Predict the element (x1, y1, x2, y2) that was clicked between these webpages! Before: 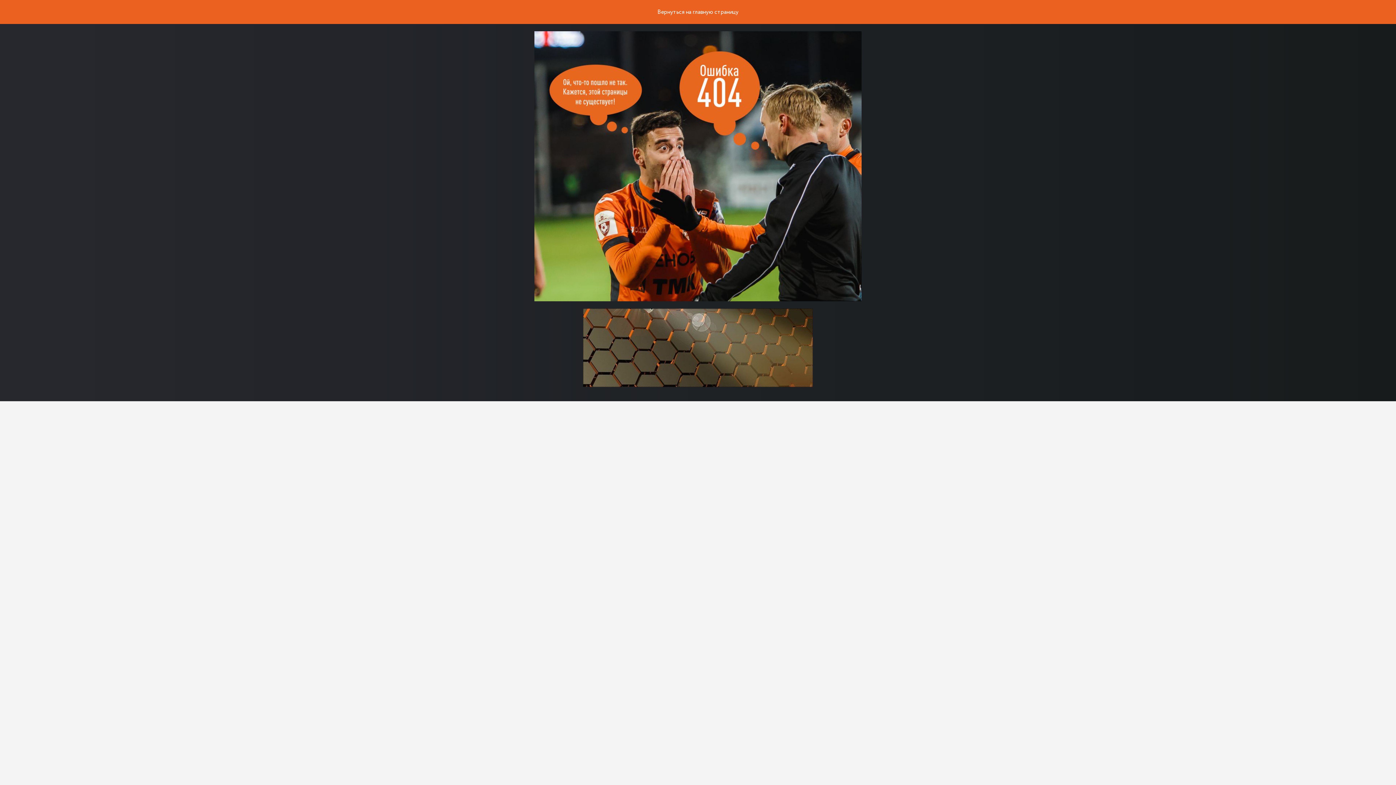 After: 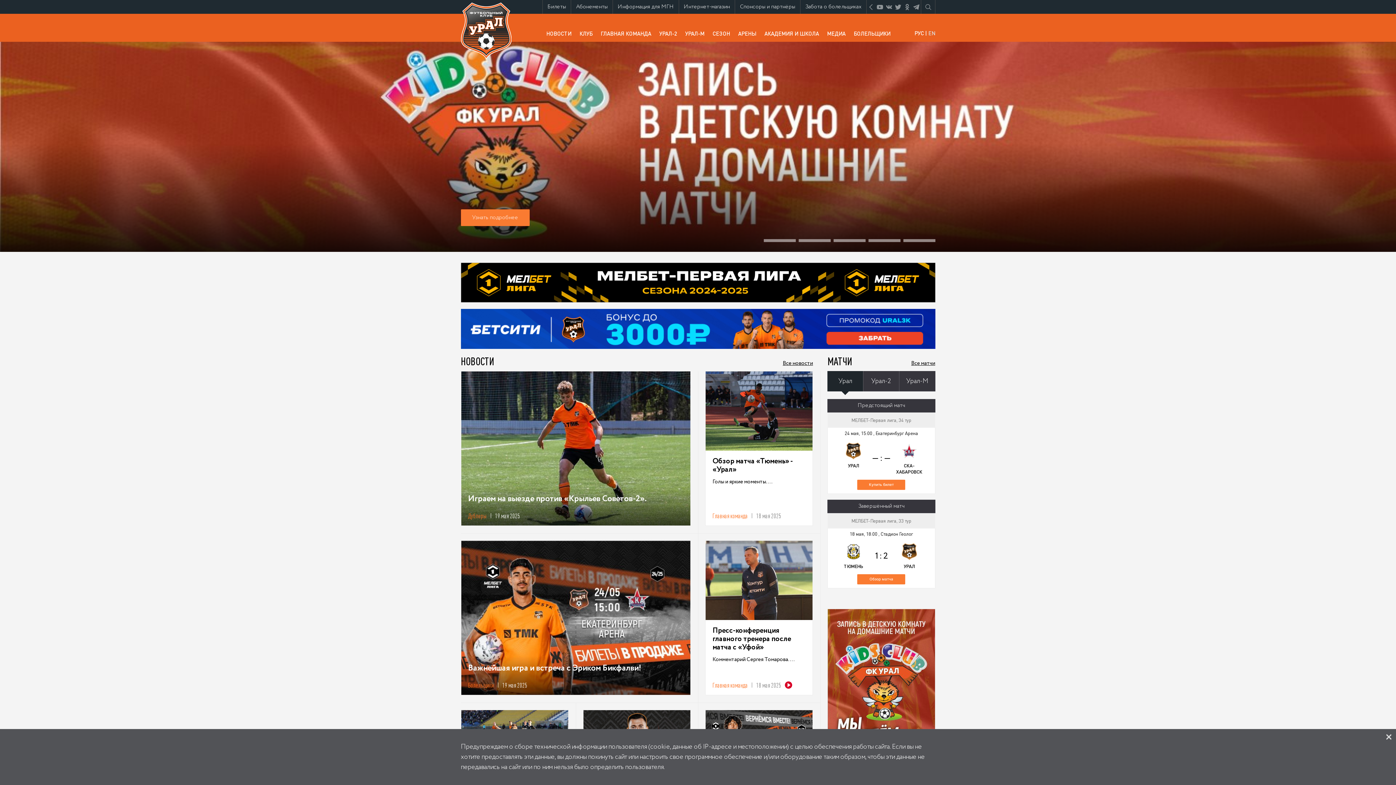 Action: label: Вернуться на главную страницу bbox: (657, 8, 738, 16)